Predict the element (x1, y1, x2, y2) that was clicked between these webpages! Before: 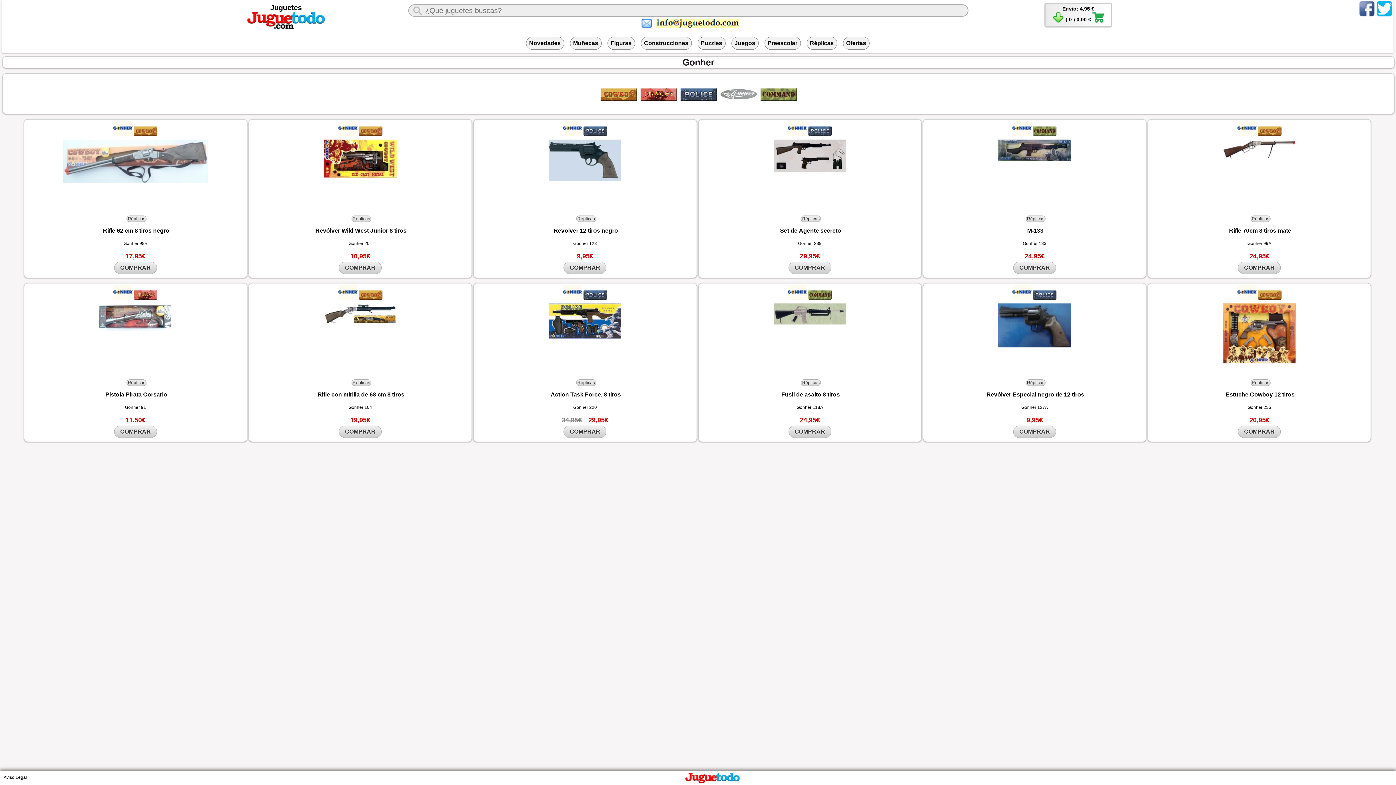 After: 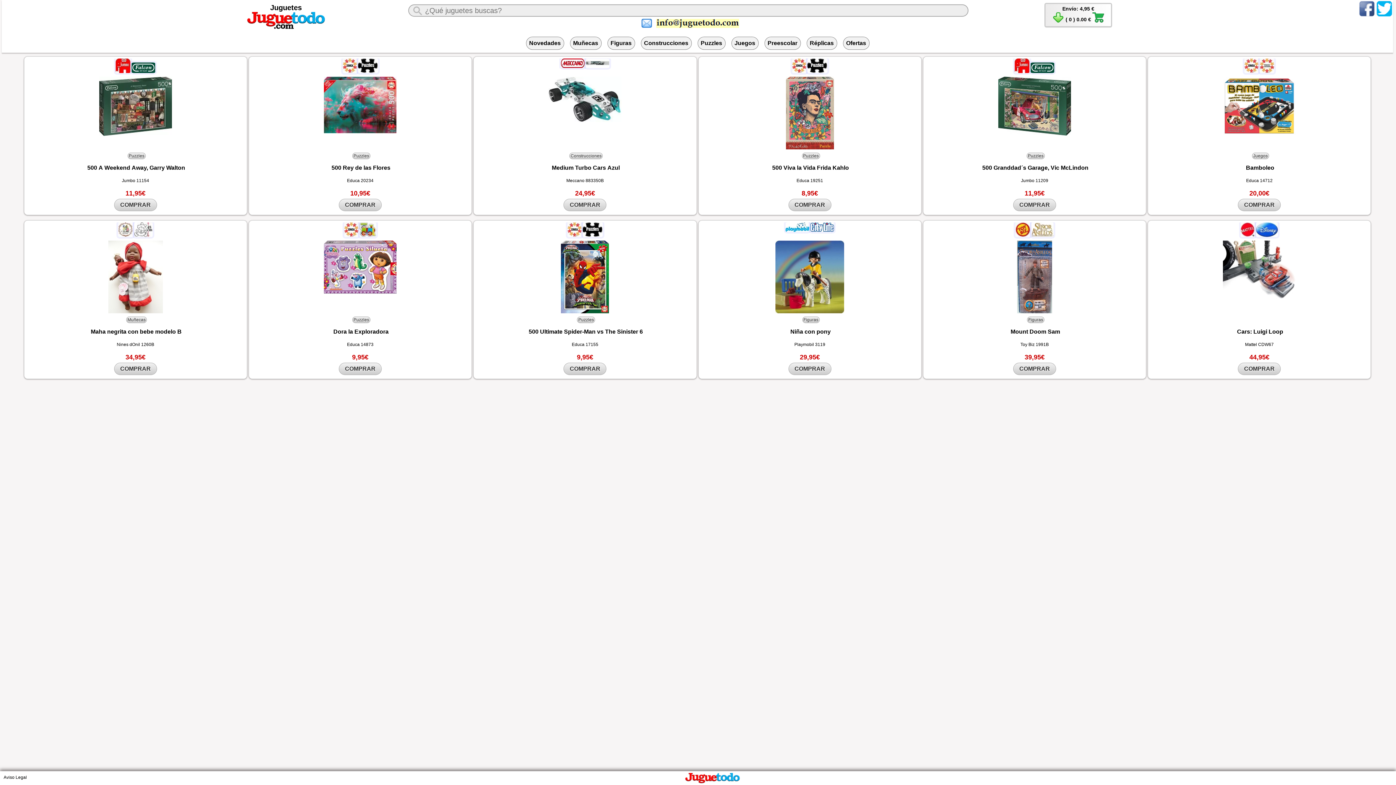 Action: bbox: (247, 25, 325, 30)